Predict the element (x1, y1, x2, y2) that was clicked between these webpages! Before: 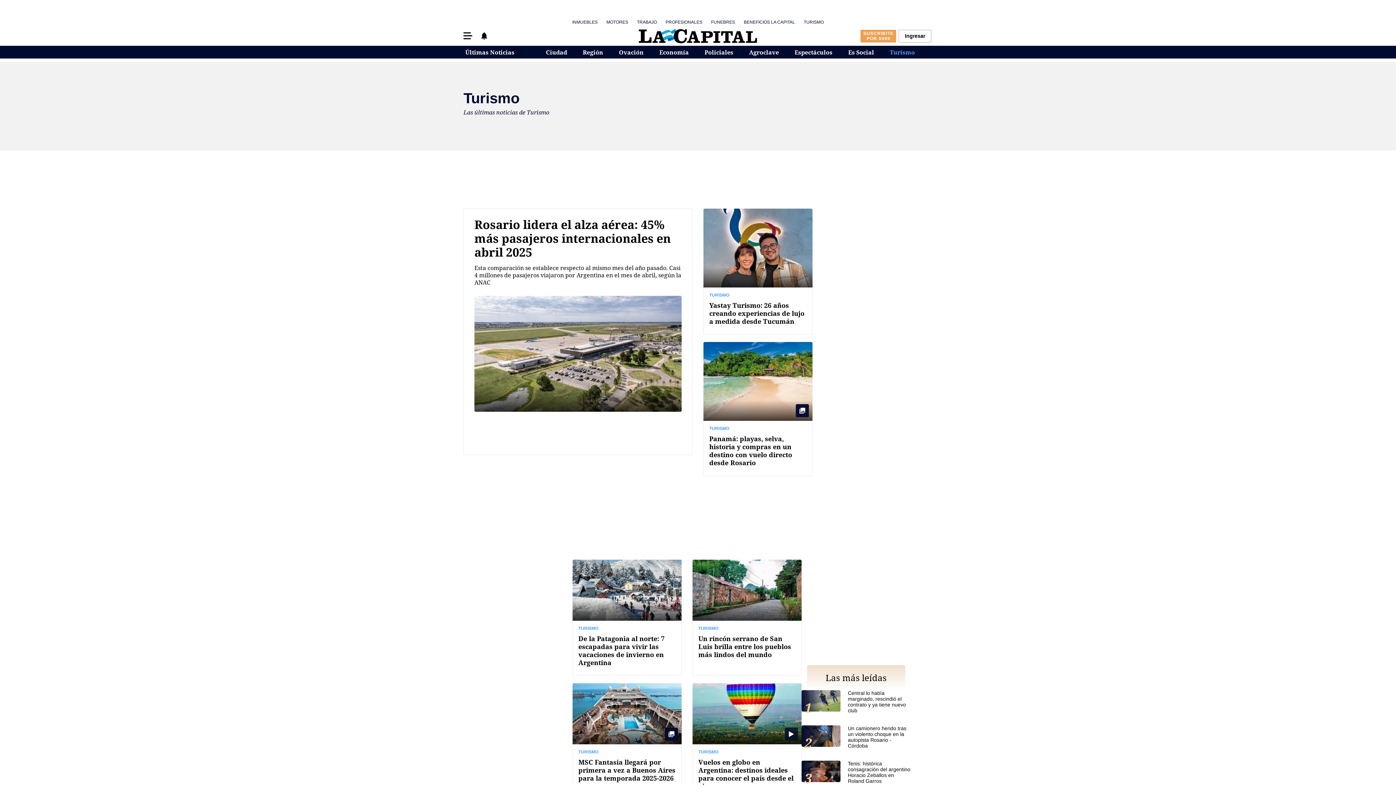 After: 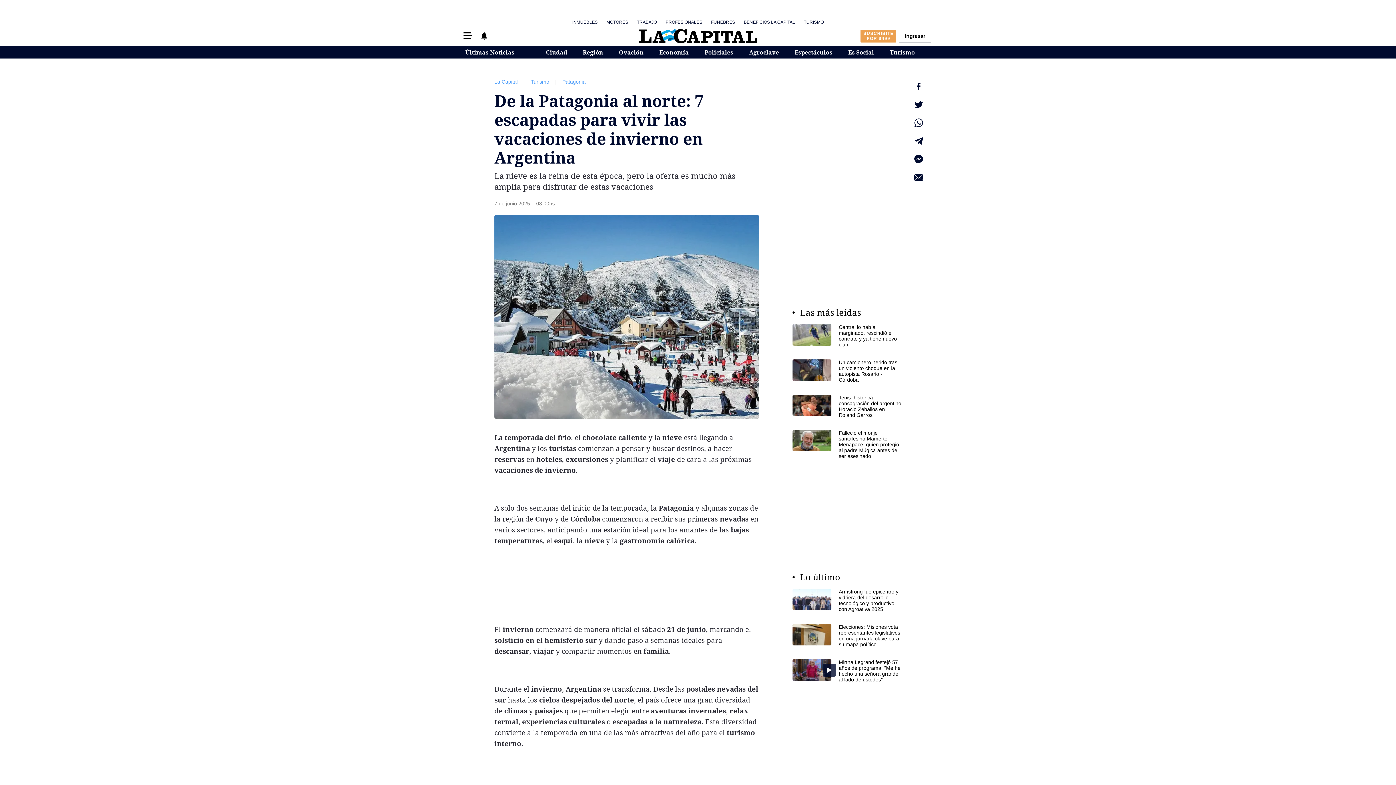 Action: bbox: (573, 560, 681, 676)